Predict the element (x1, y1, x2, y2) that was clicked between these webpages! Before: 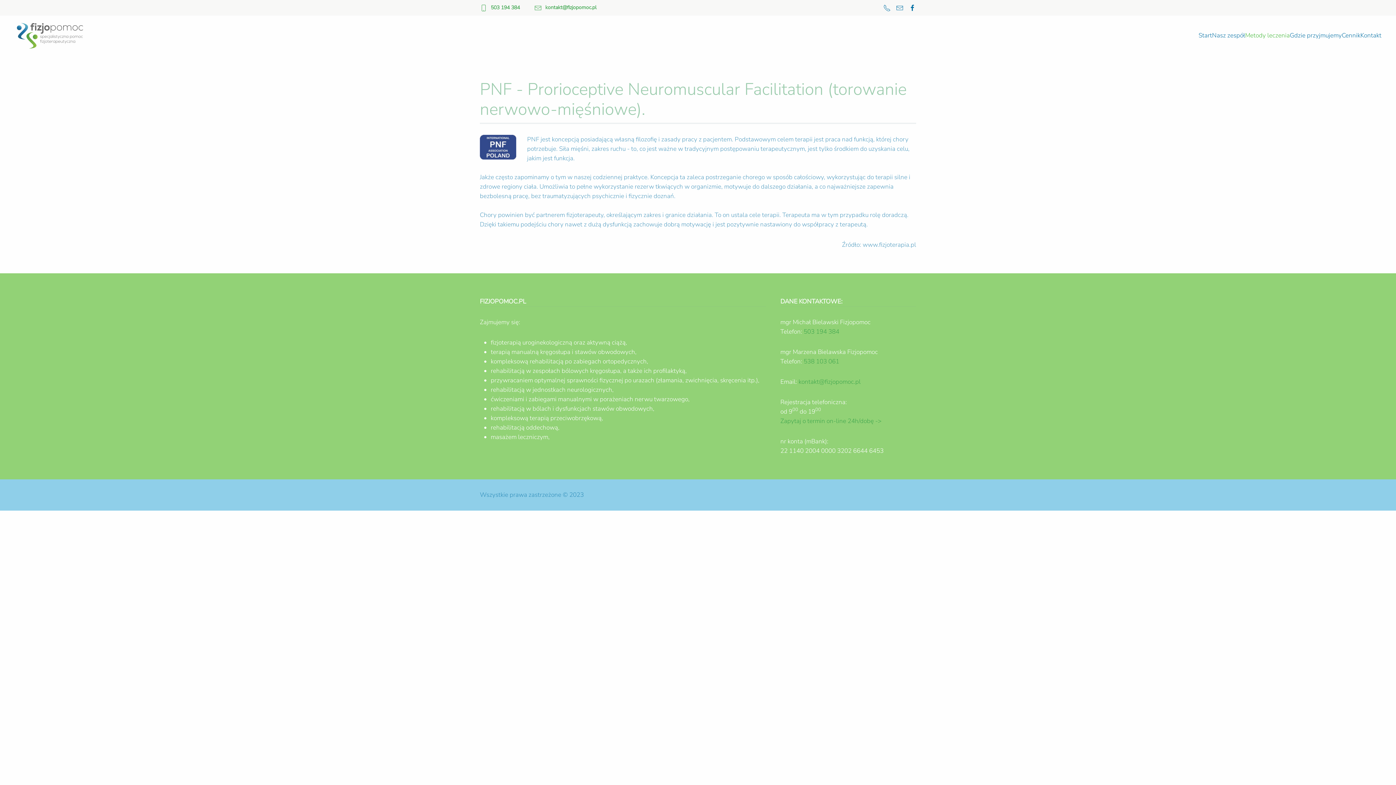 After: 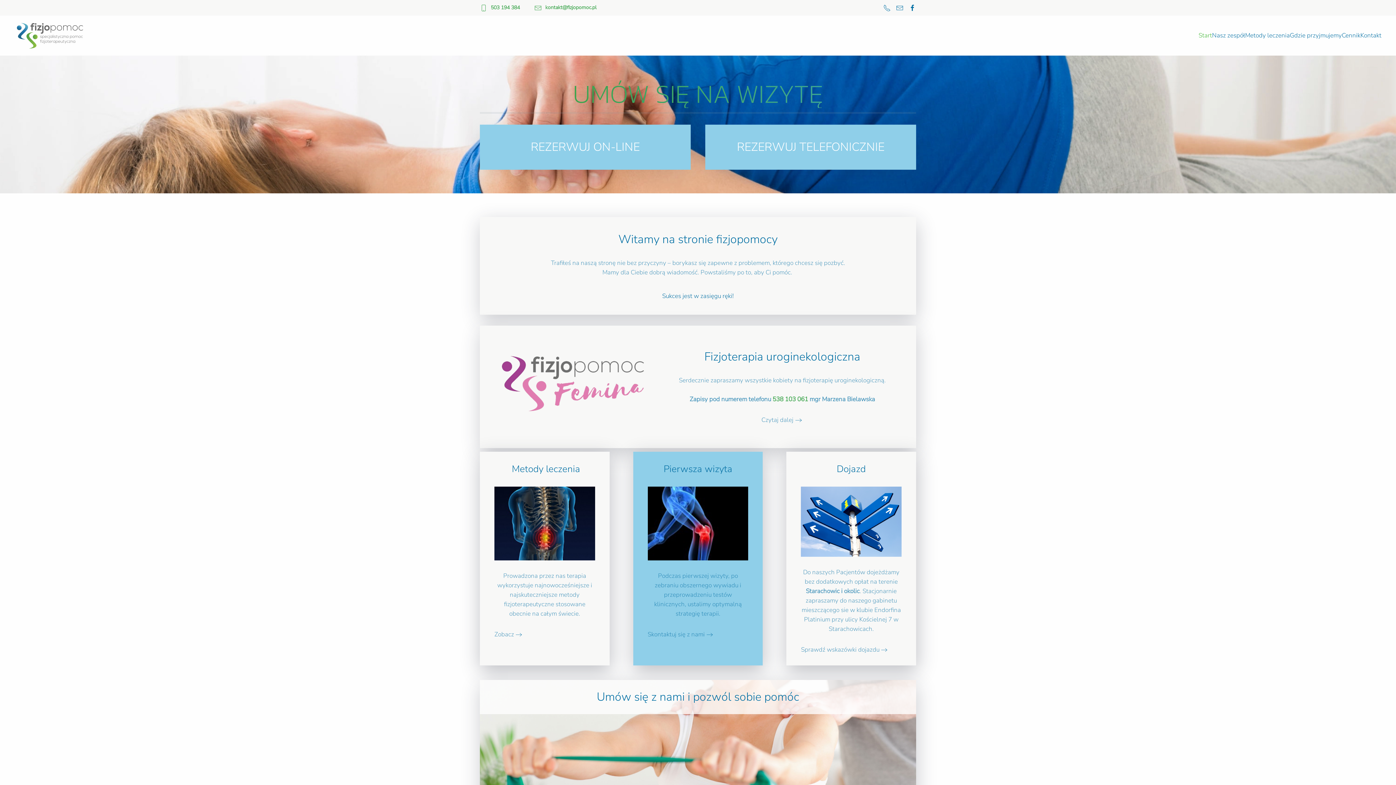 Action: label: Start bbox: (1198, 15, 1212, 55)